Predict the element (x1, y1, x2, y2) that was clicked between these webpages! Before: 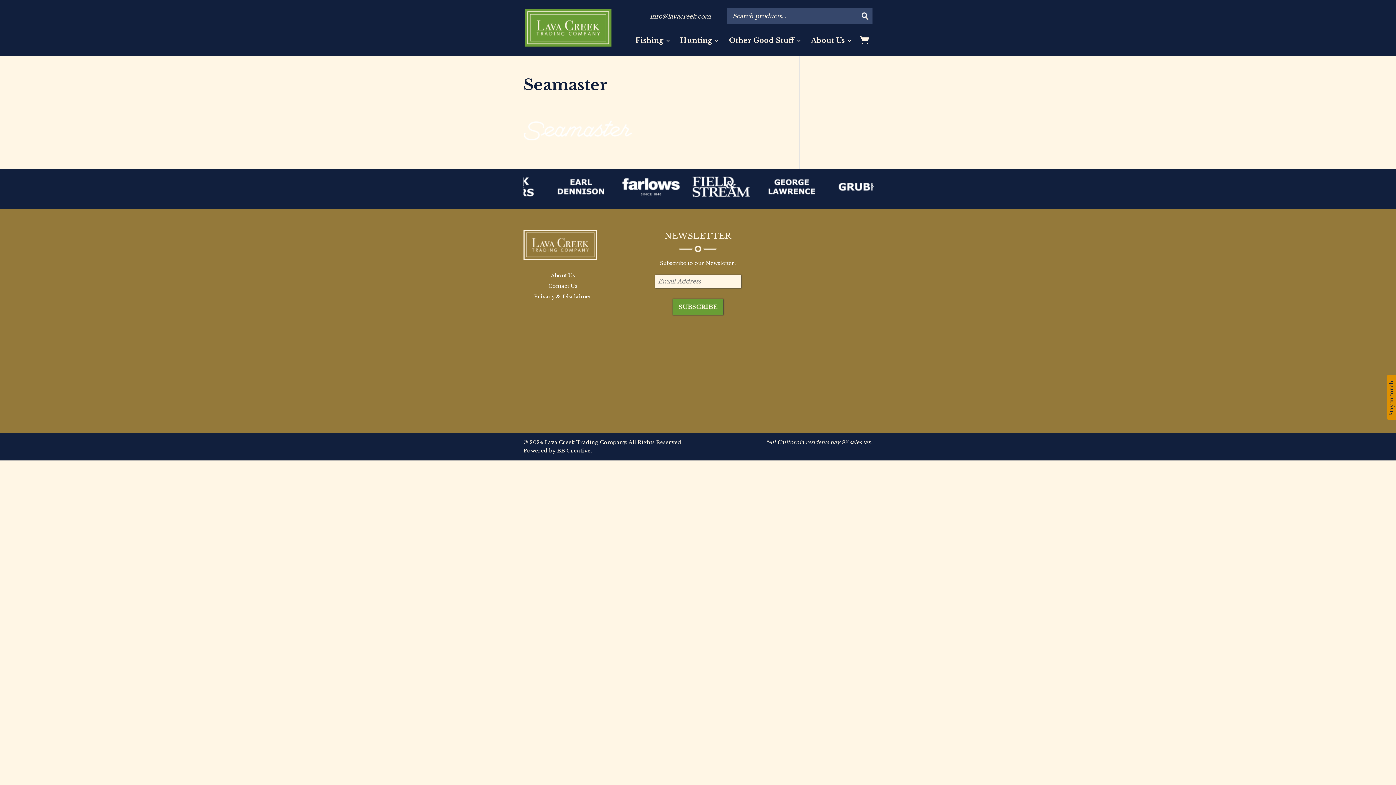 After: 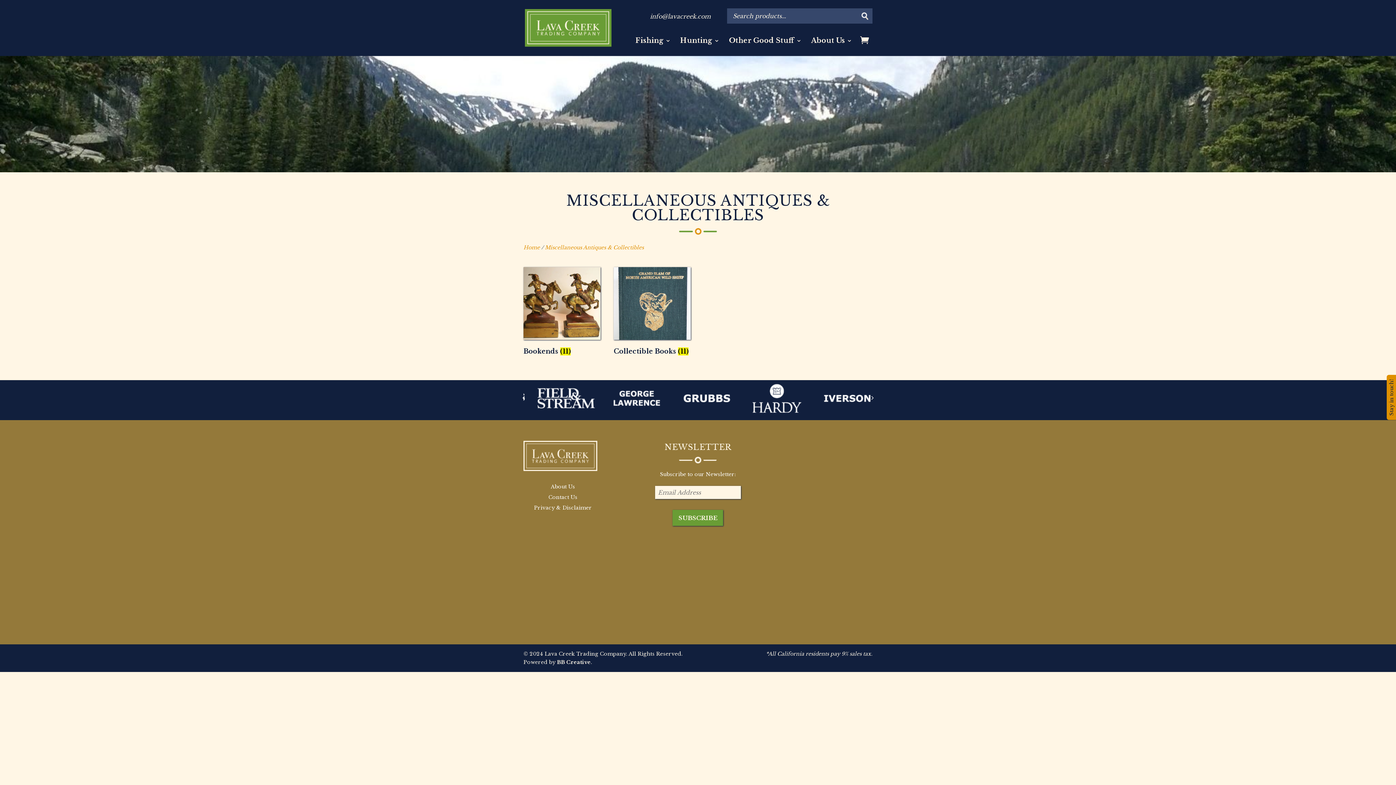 Action: bbox: (729, 38, 801, 56) label: Other Good Stuff